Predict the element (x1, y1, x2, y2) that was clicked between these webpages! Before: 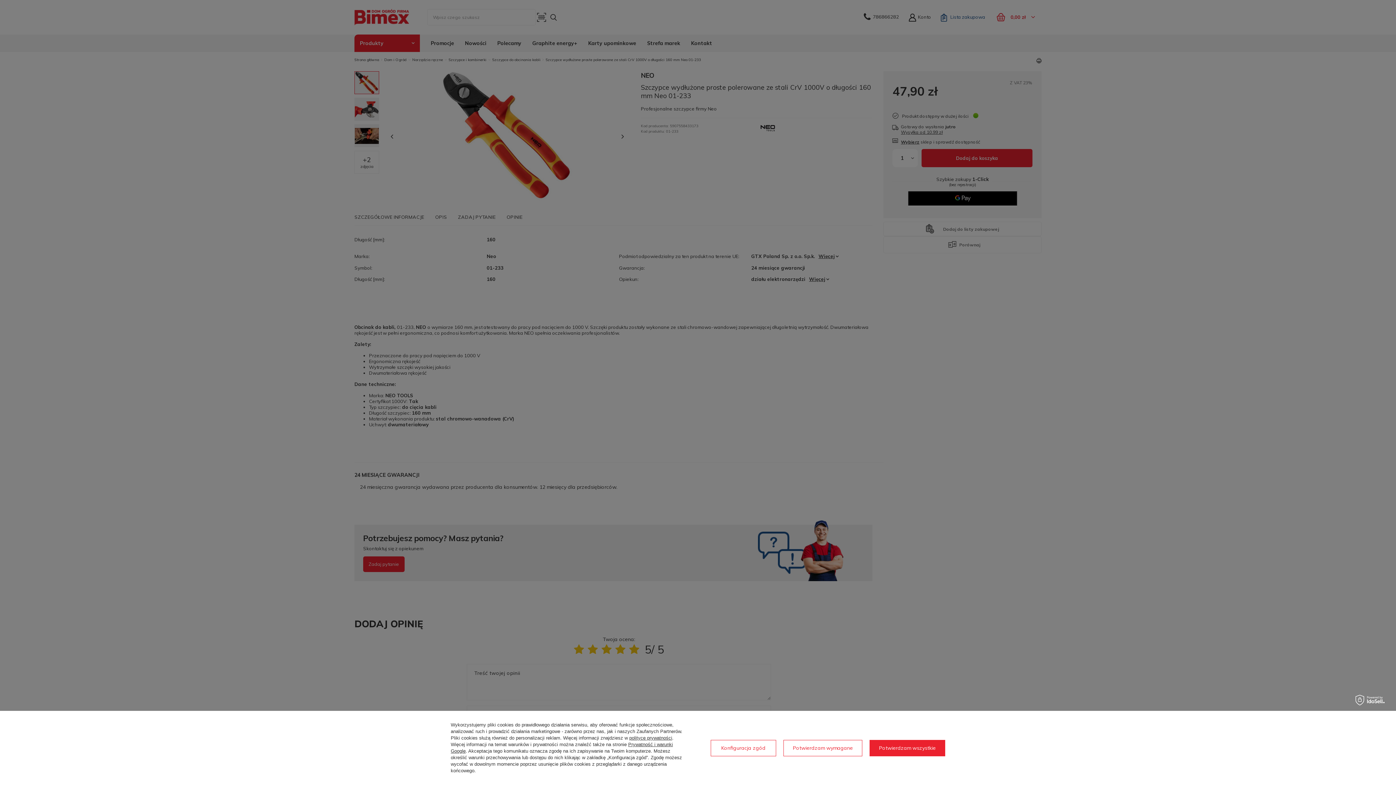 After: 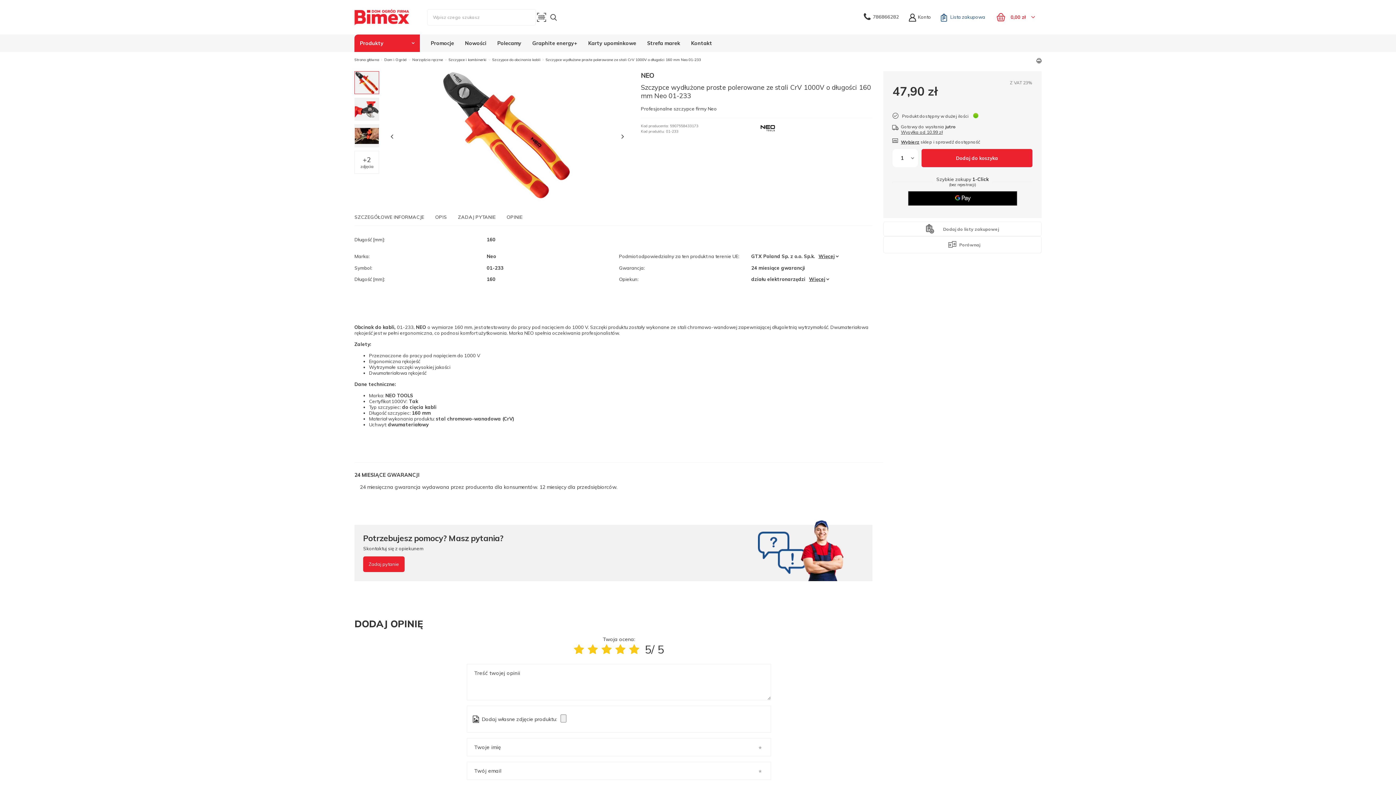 Action: bbox: (869, 740, 945, 756) label: Potwierdzam wszystkie